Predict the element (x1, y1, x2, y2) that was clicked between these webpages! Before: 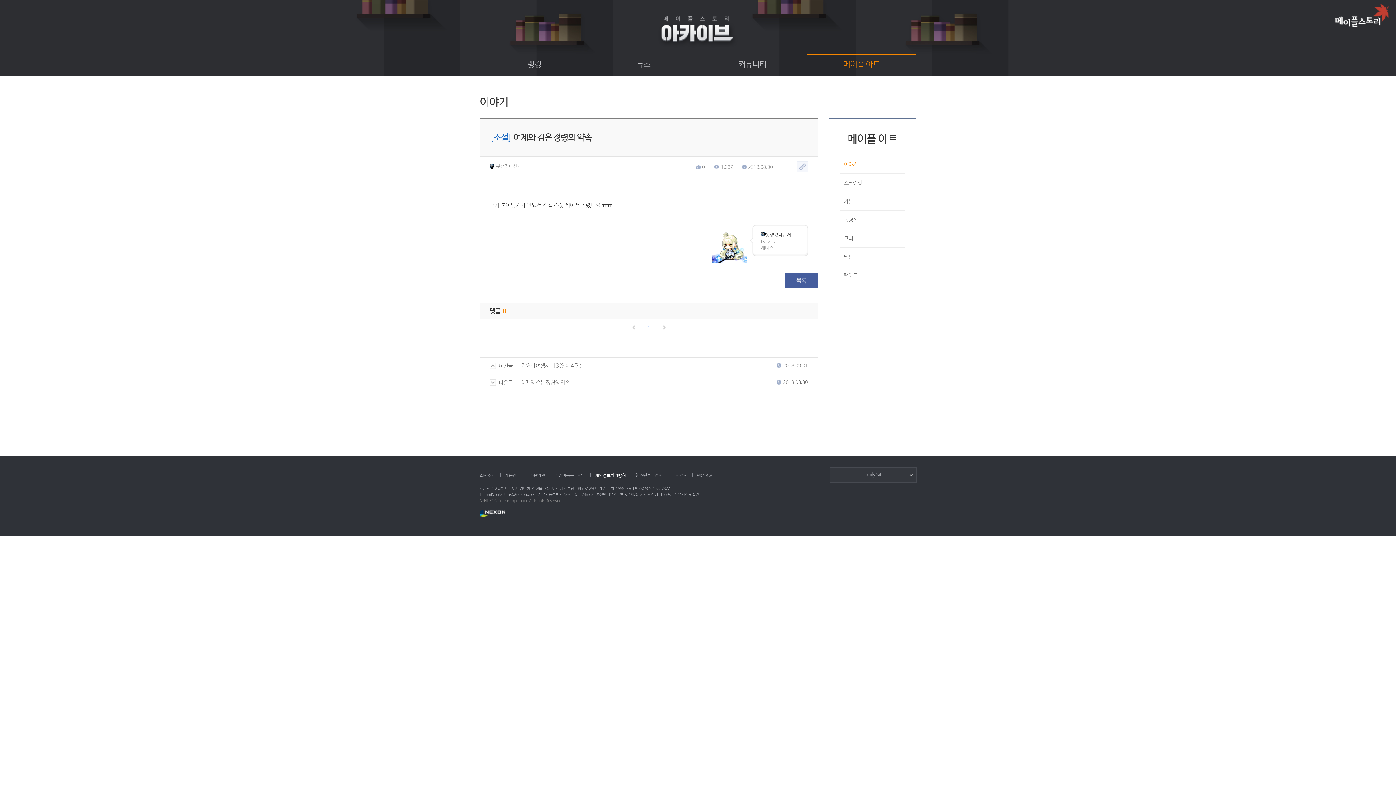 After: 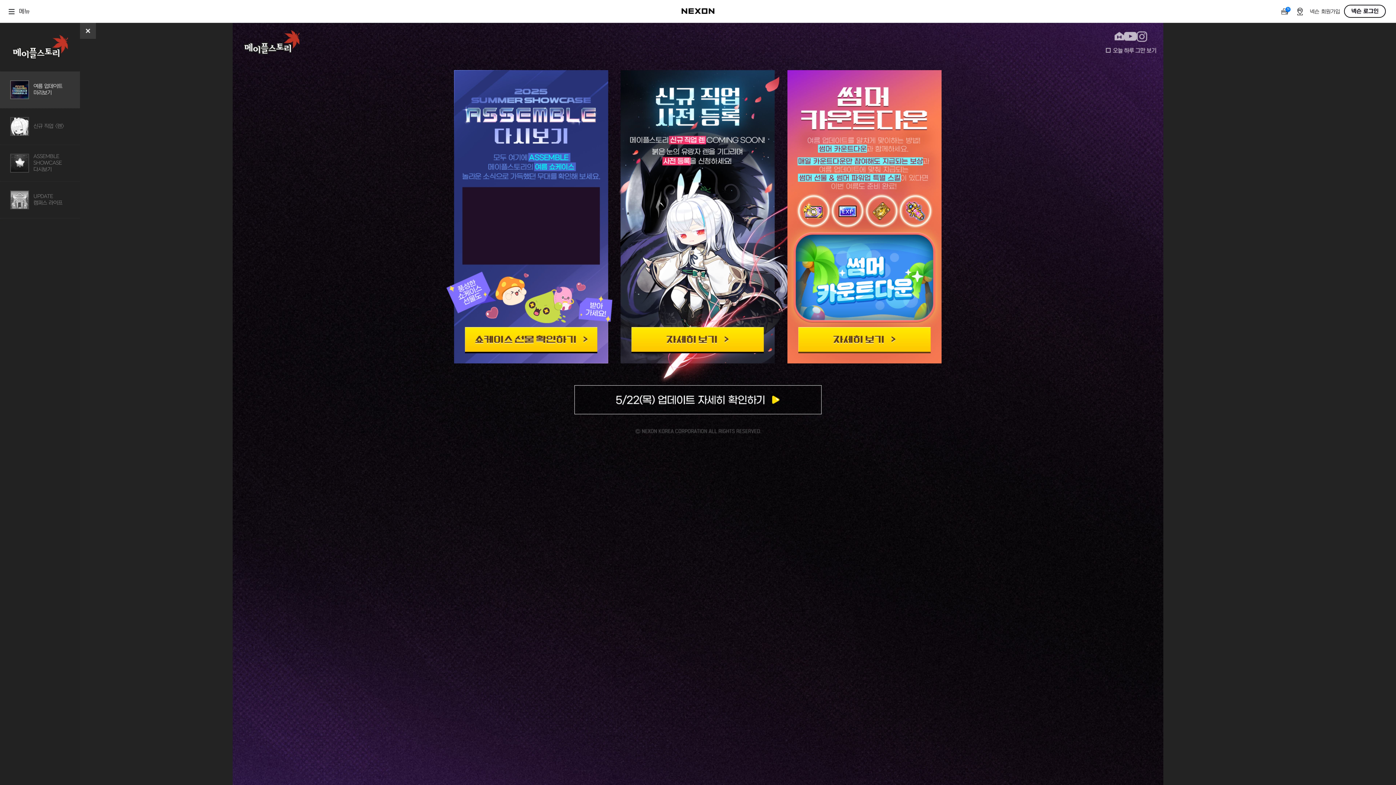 Action: bbox: (1335, 3, 1389, 28)